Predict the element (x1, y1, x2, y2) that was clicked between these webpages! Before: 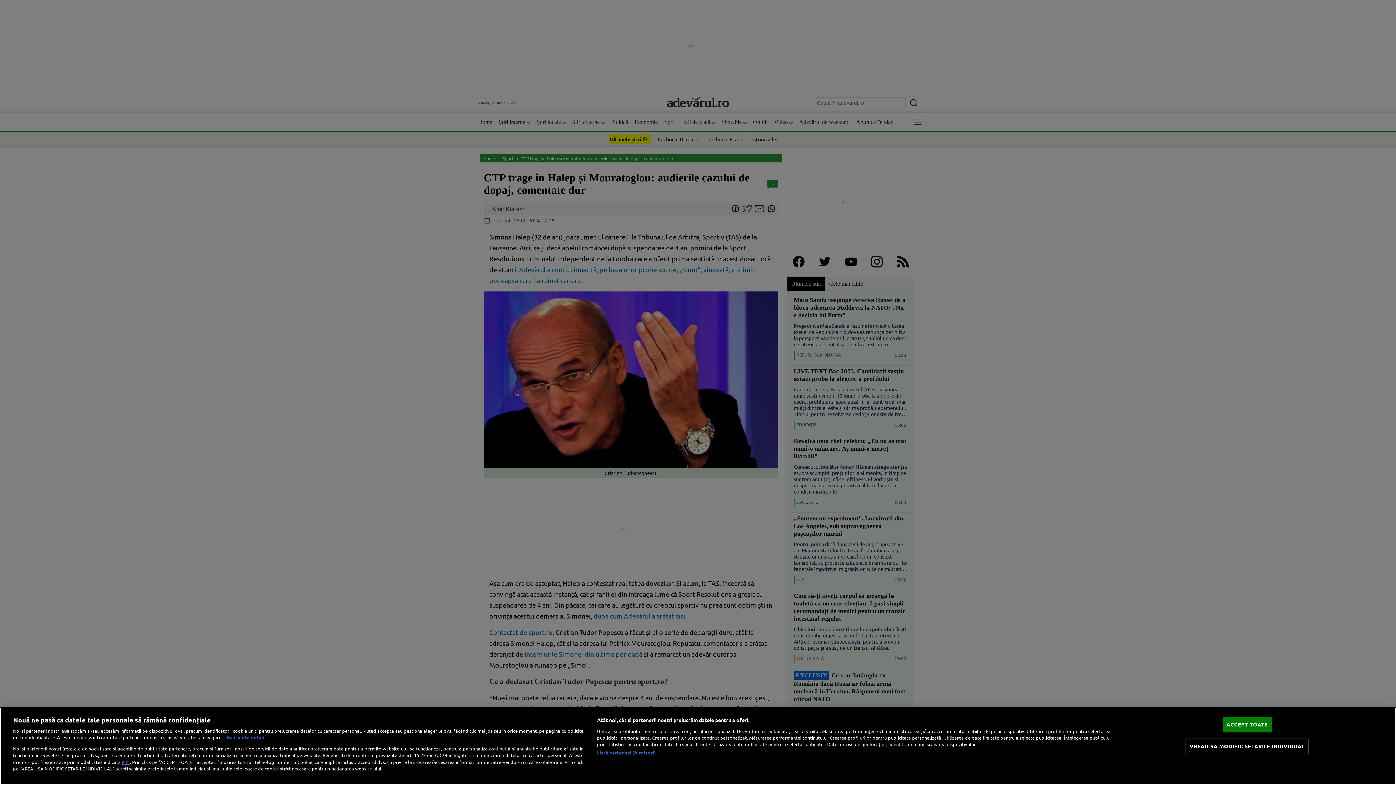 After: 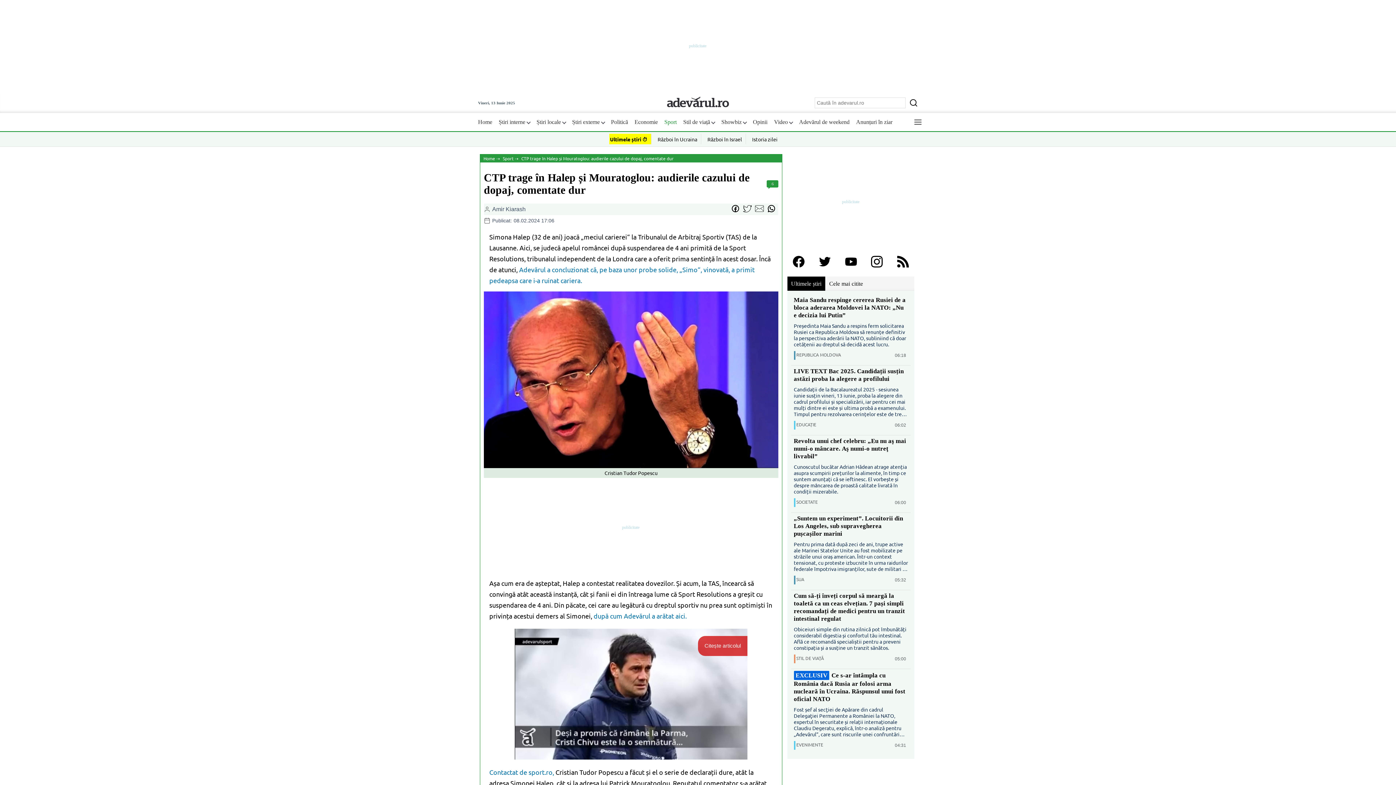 Action: bbox: (1222, 717, 1272, 732) label: ACCEPT TOATE